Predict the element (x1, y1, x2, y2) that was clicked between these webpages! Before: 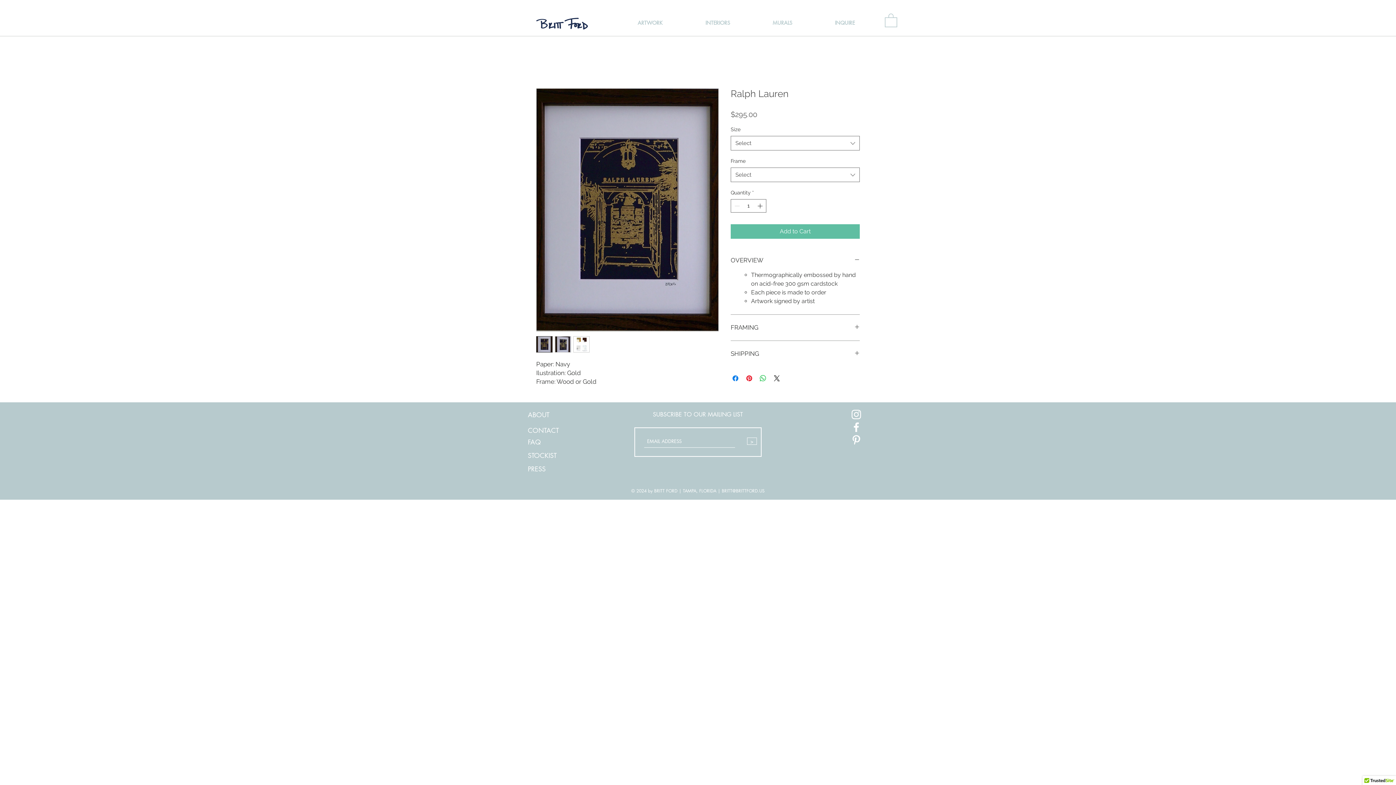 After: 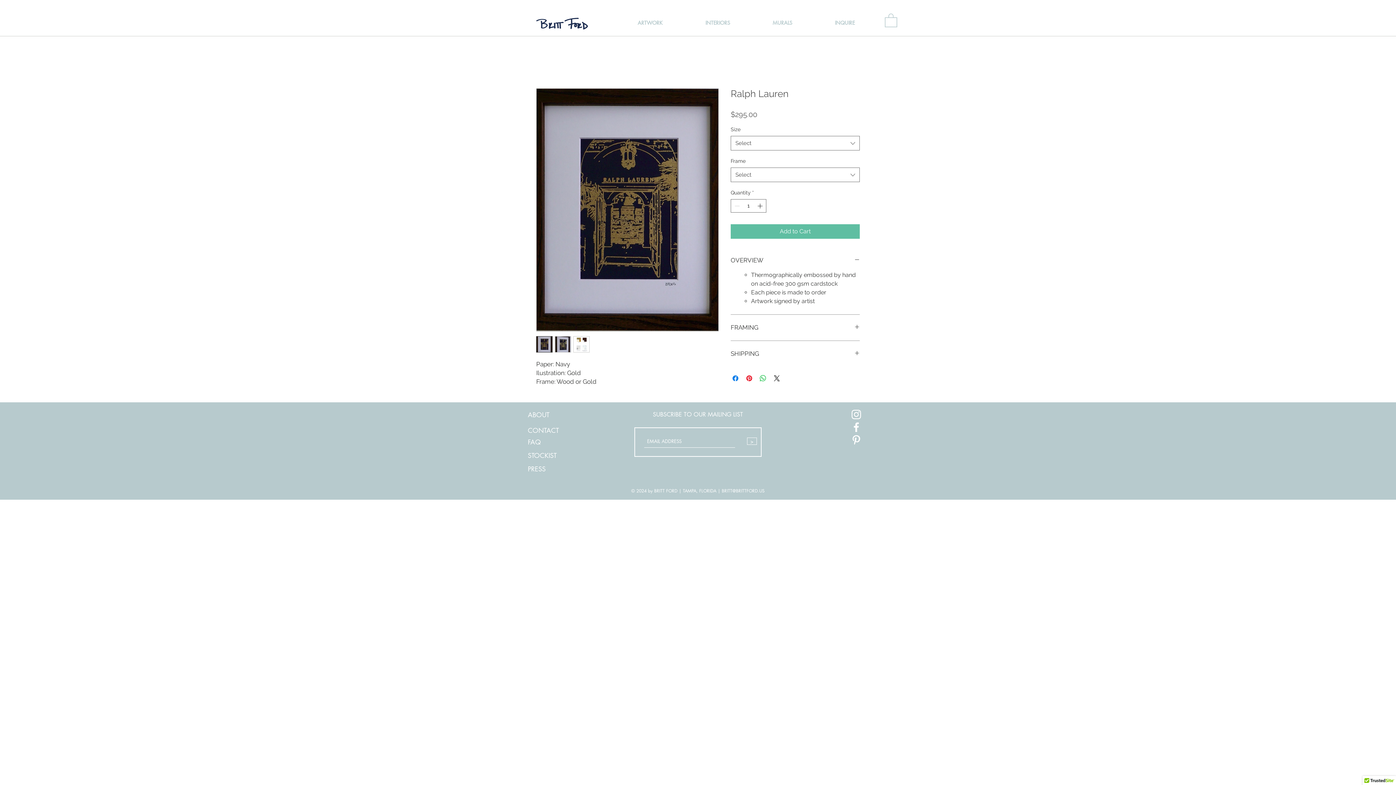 Action: bbox: (573, 336, 589, 352)